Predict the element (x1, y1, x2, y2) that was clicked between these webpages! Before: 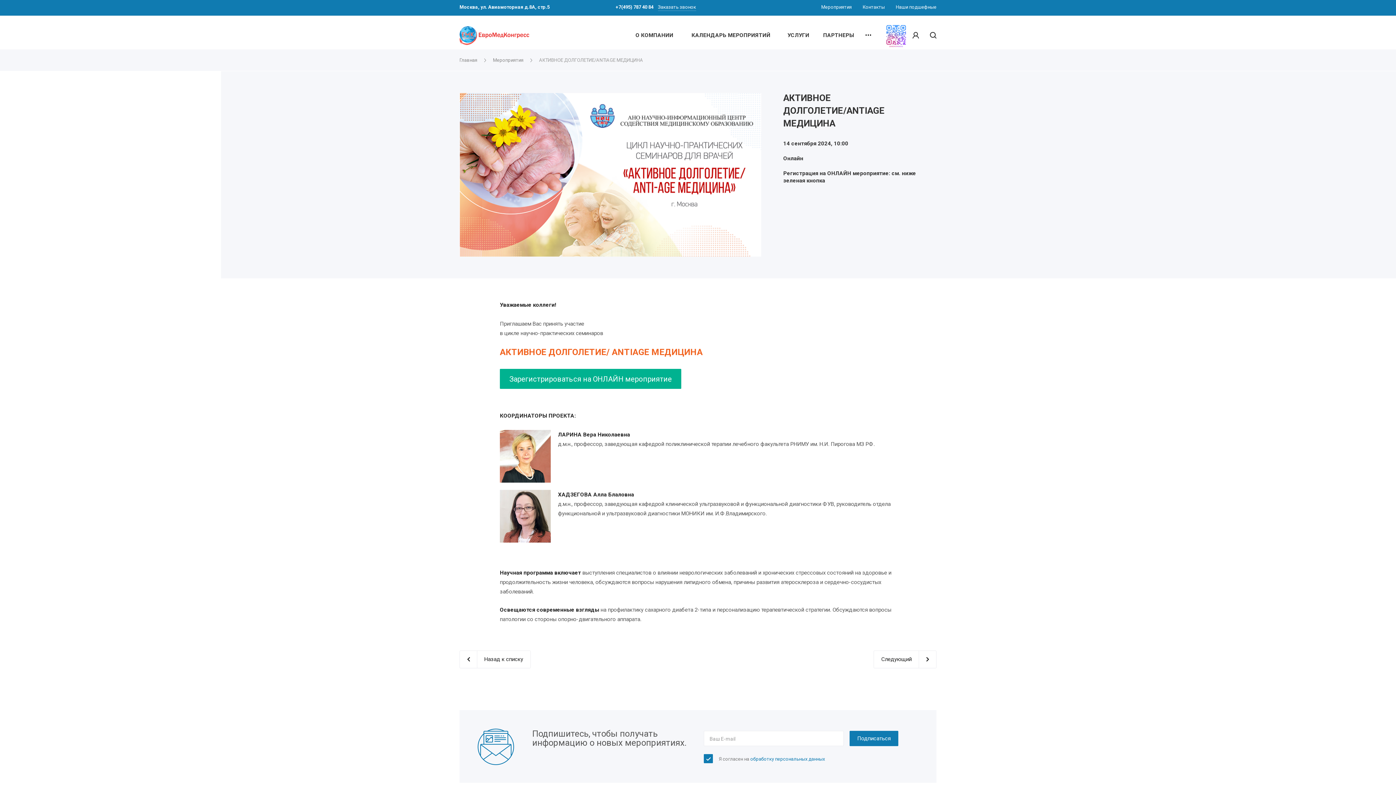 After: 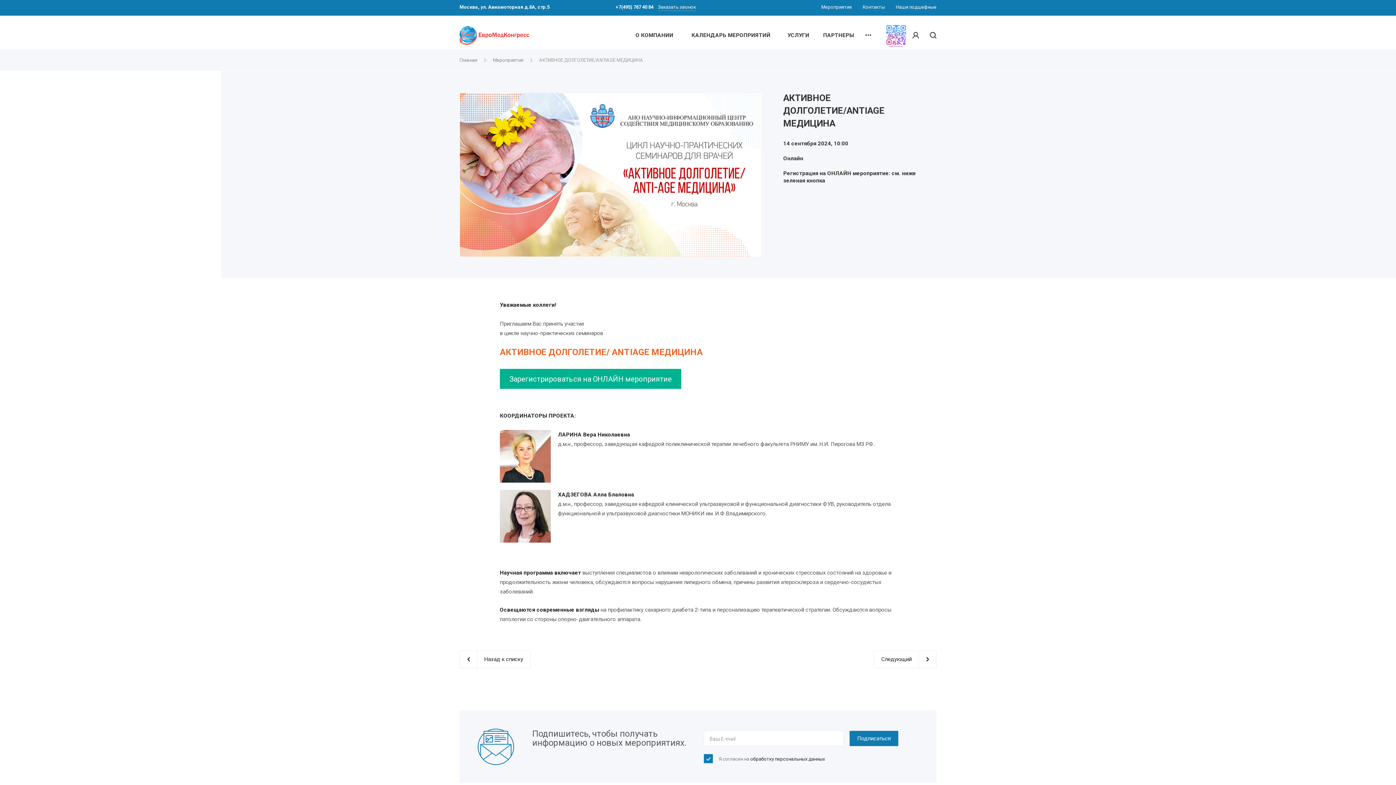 Action: bbox: (750, 756, 825, 762) label: обработку персональных данных